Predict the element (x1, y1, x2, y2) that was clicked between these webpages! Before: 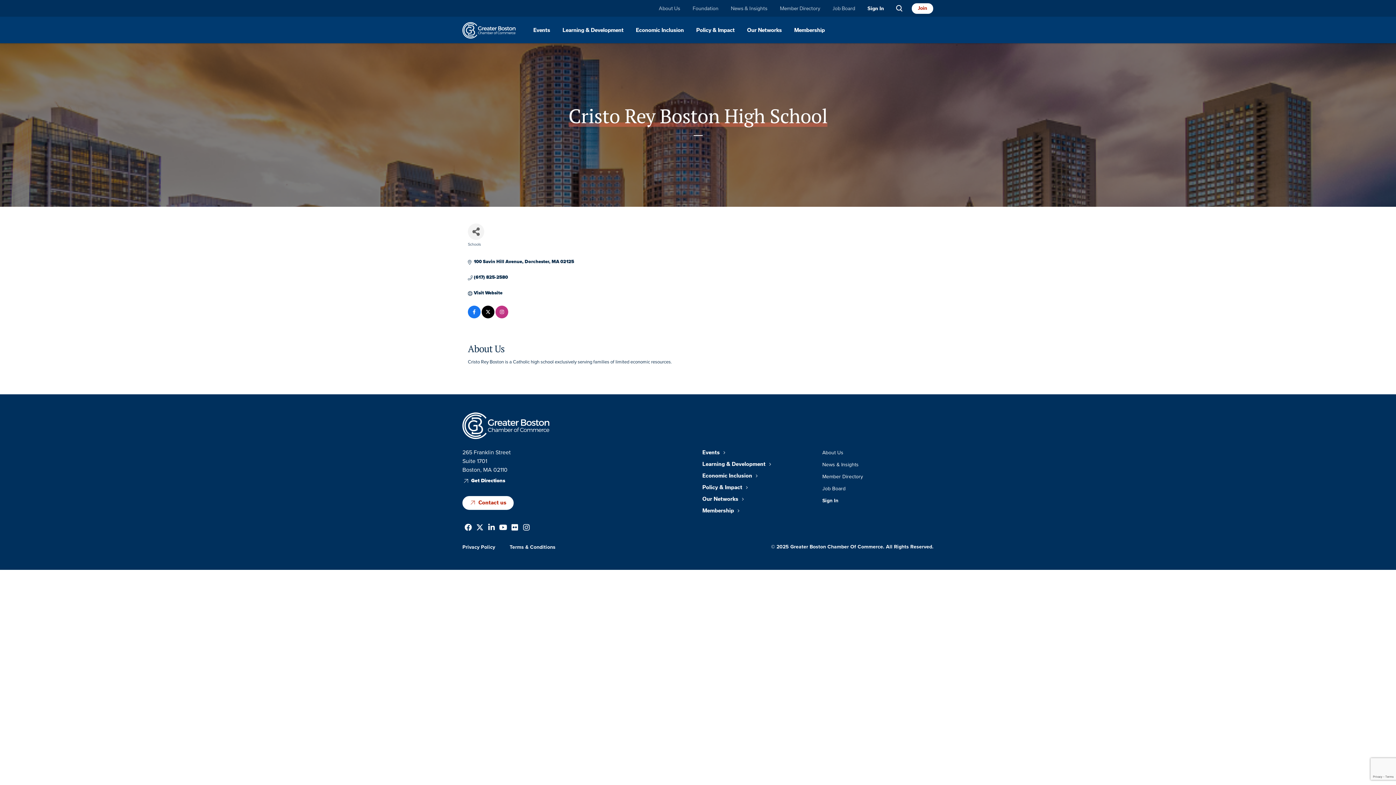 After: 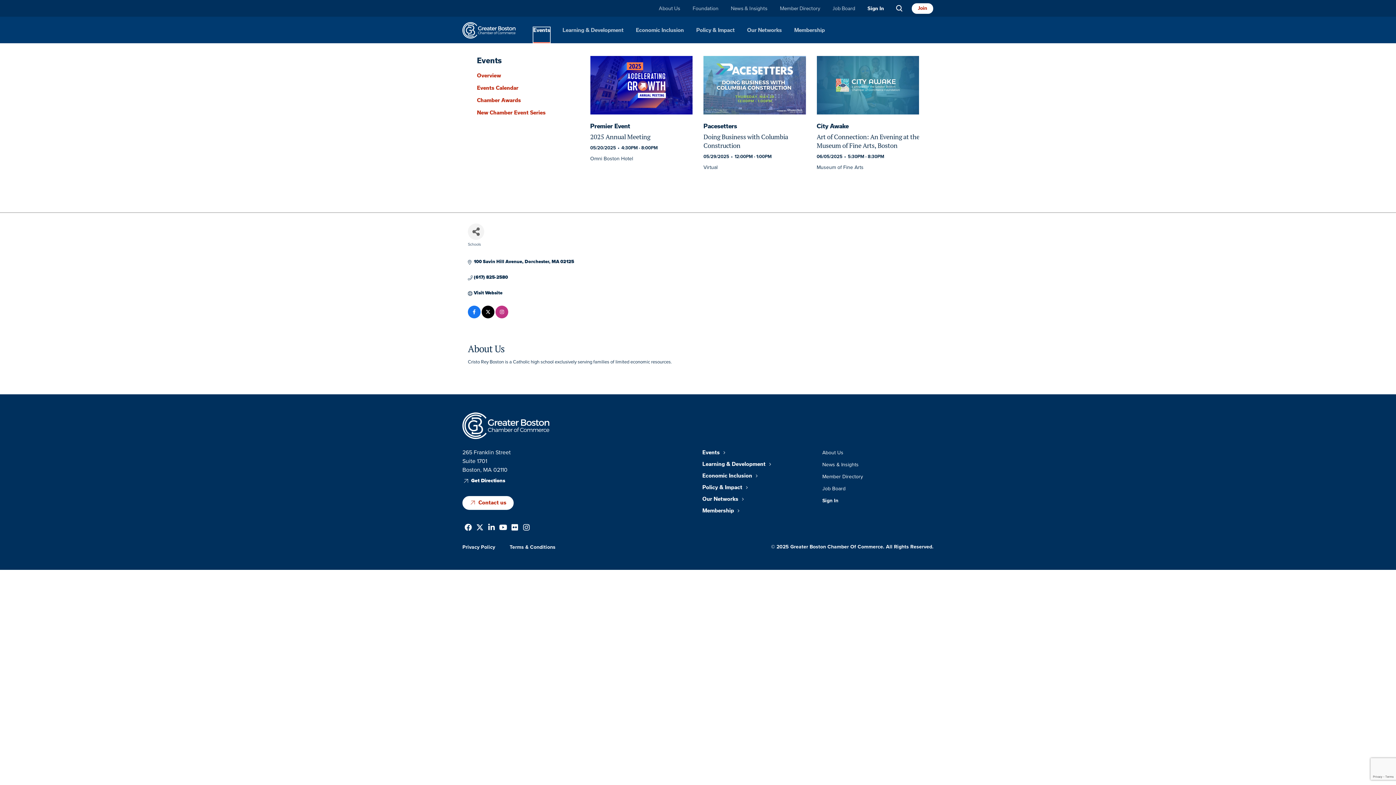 Action: label: Events bbox: (533, 27, 550, 43)